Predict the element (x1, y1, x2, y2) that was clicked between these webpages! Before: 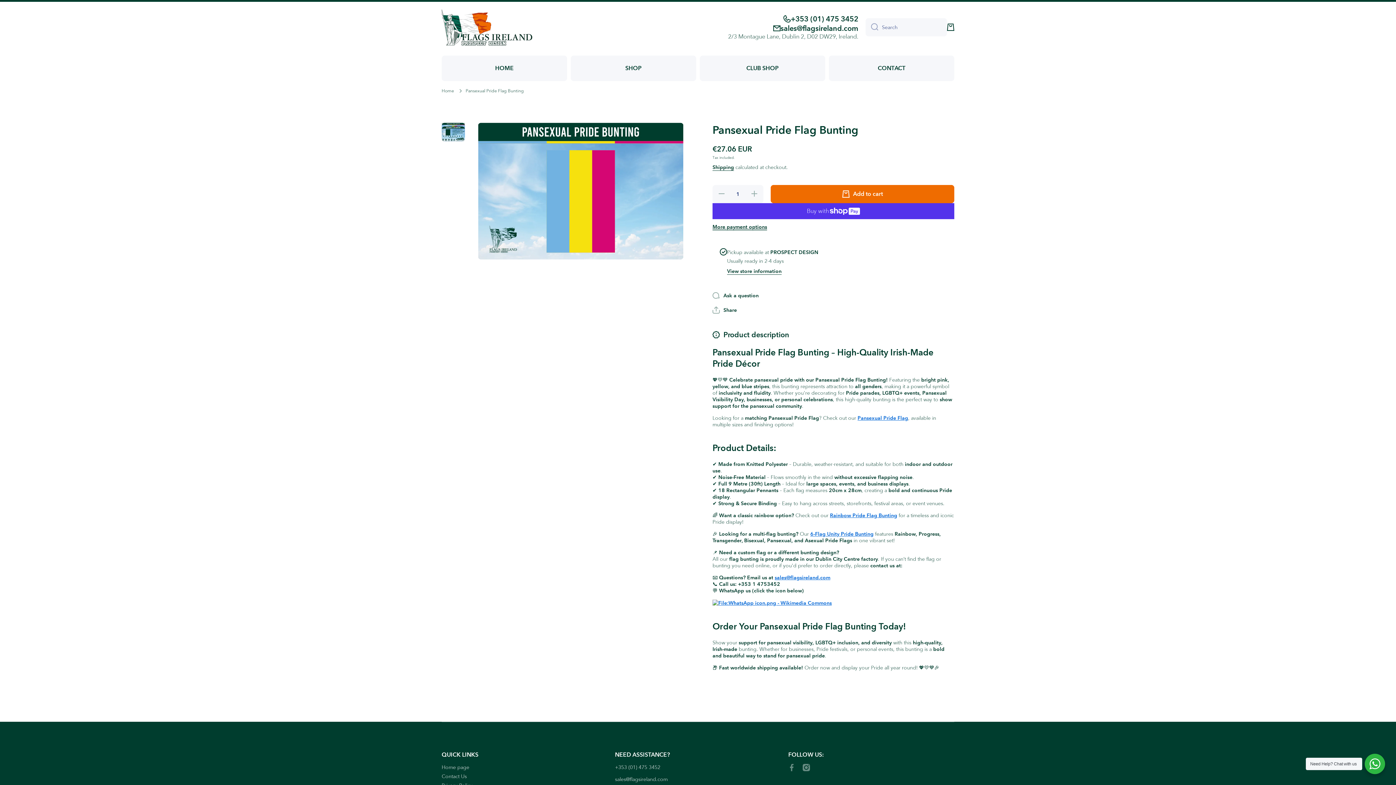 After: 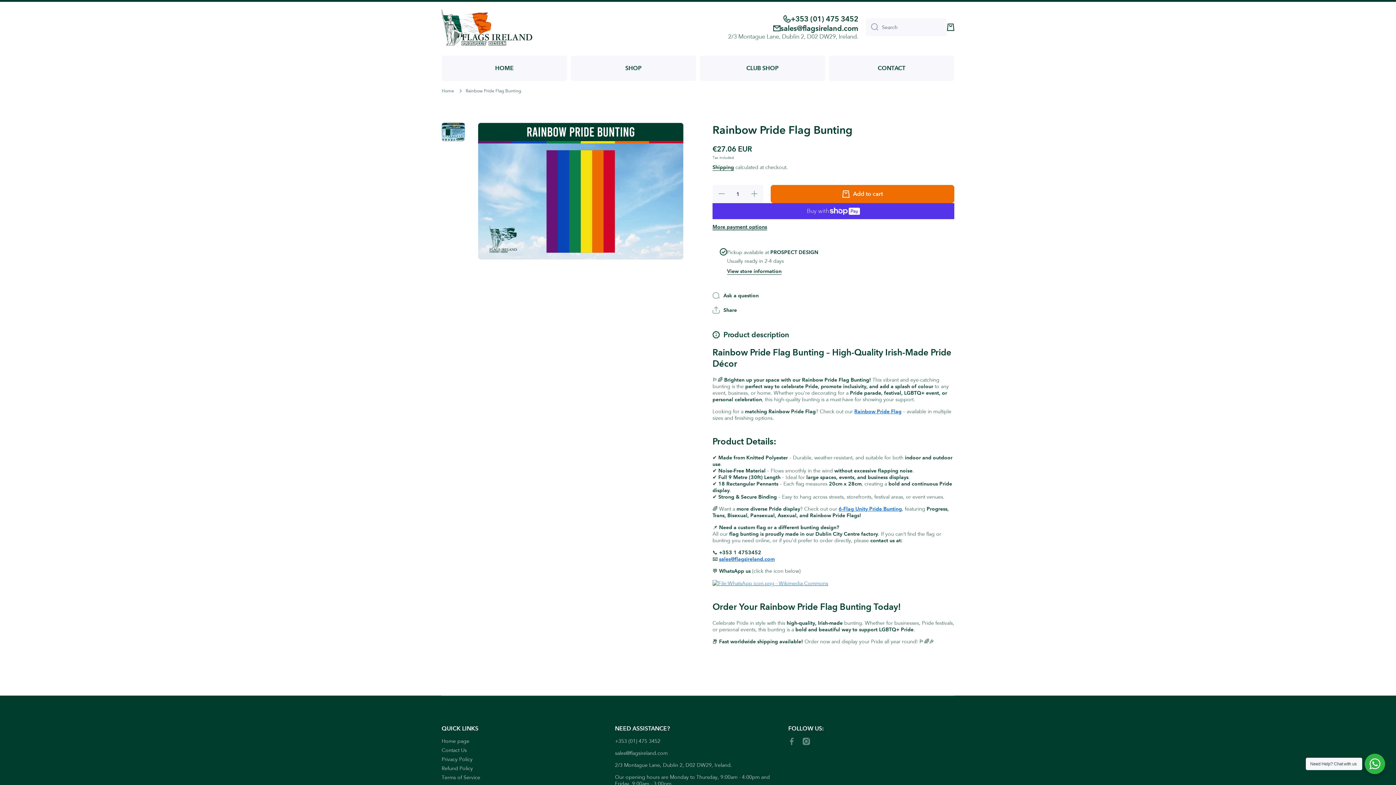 Action: bbox: (830, 512, 897, 518) label: Rainbow Pride Flag Bunting